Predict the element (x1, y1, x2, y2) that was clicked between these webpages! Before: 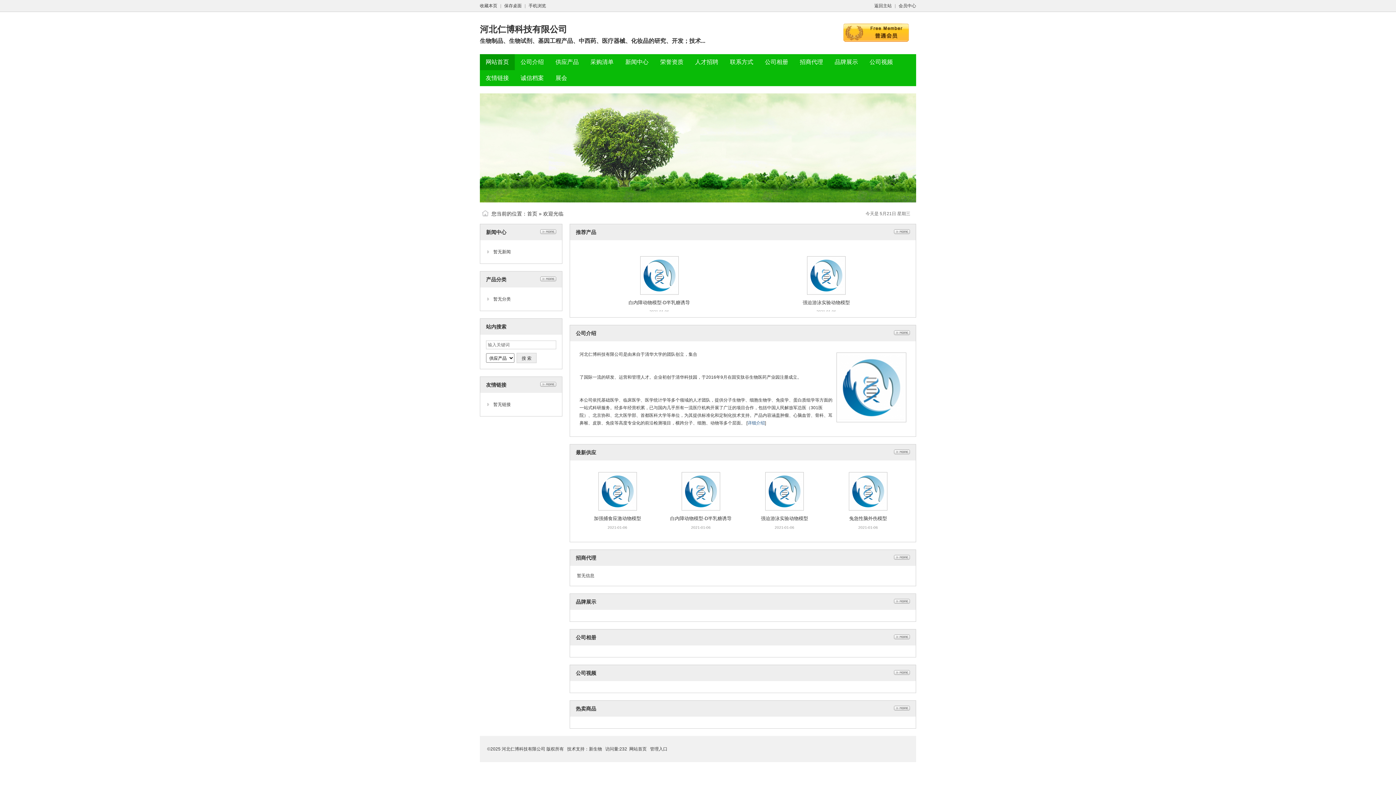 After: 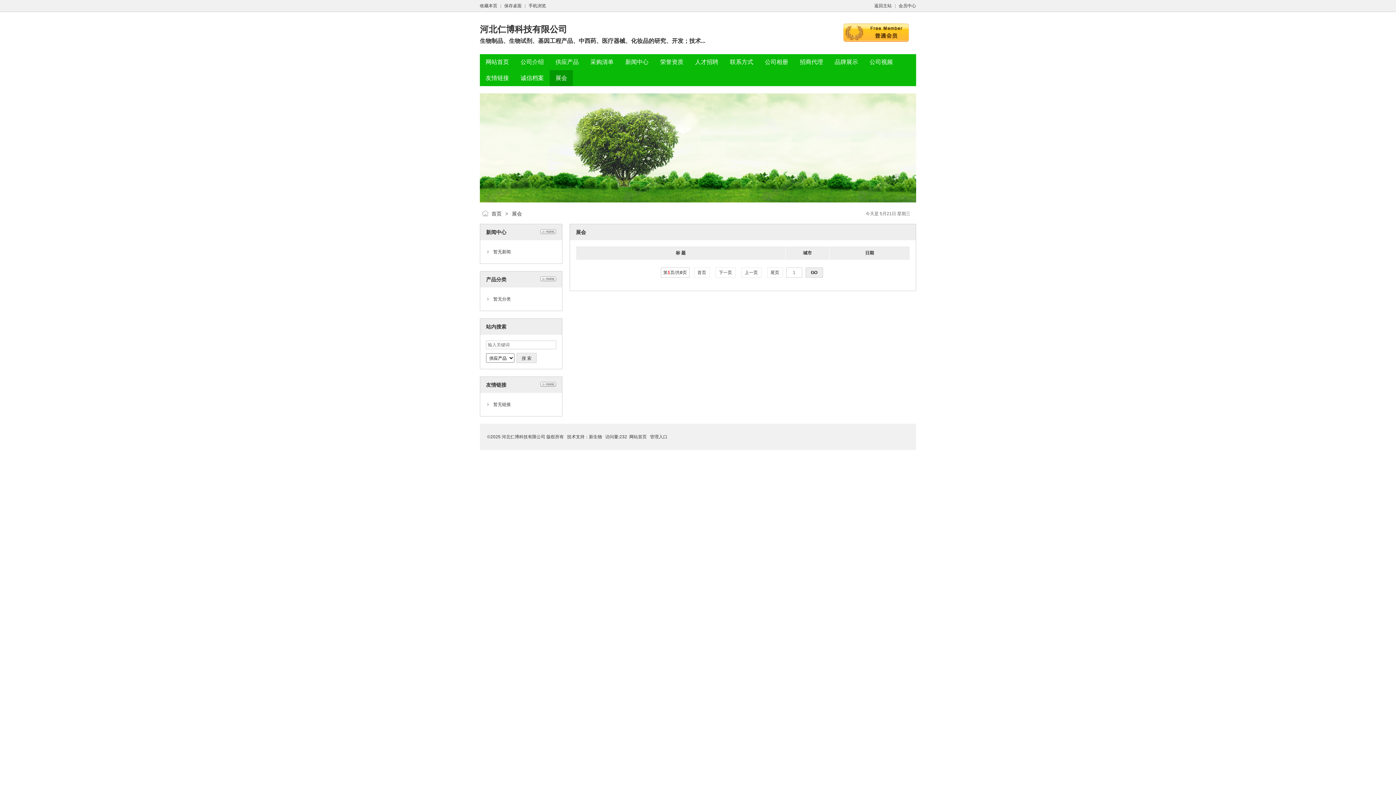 Action: bbox: (555, 74, 567, 81) label: 展会